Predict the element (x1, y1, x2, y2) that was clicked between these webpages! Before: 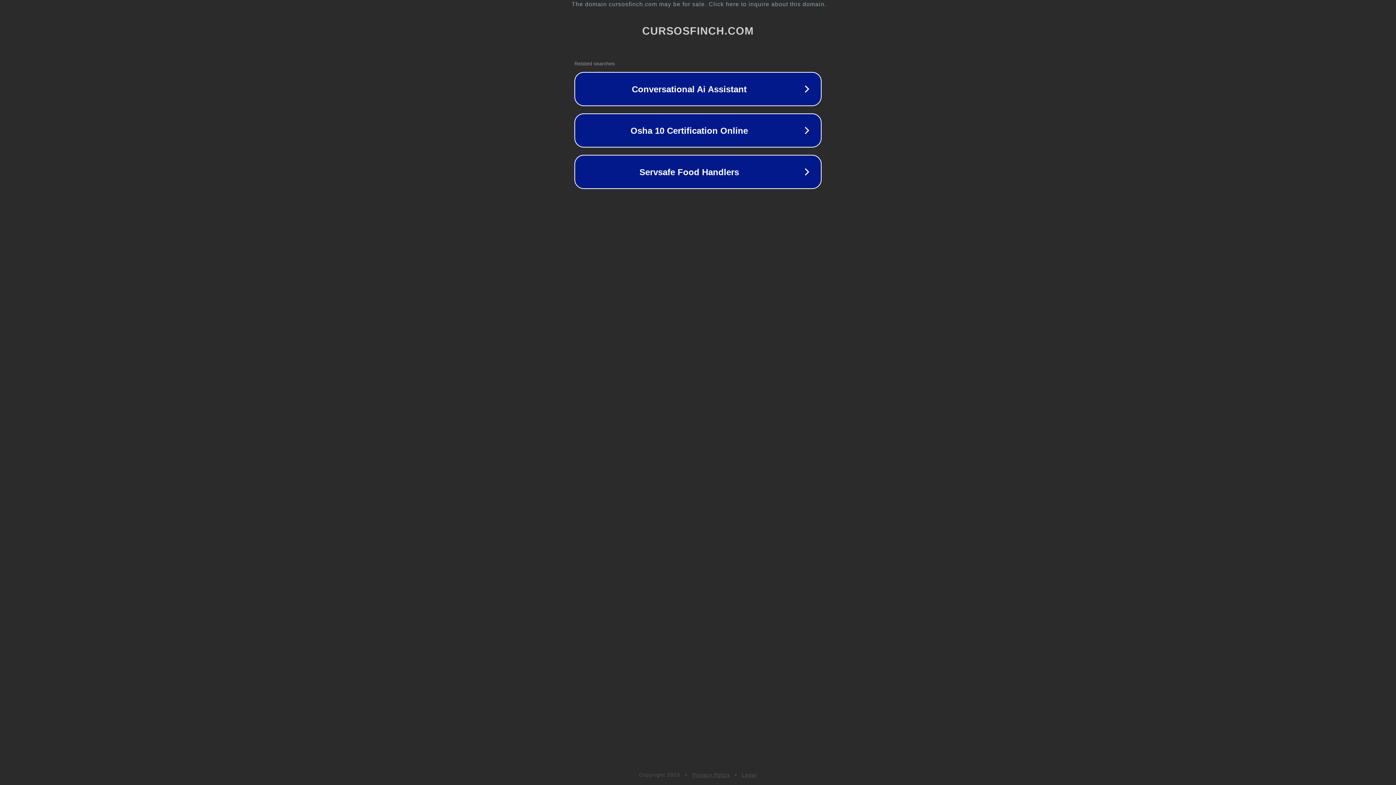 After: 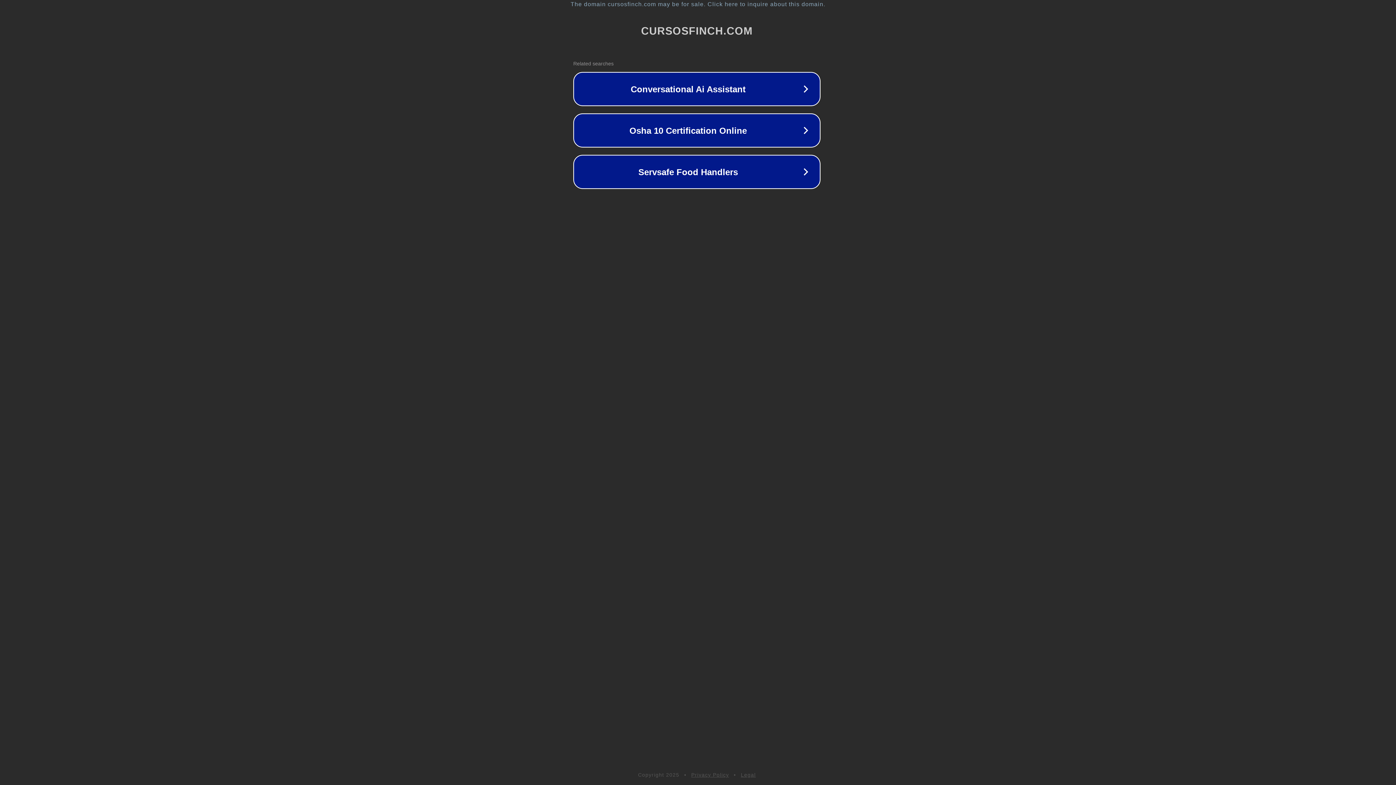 Action: bbox: (1, 1, 1397, 7) label: The domain cursosfinch.com may be for sale. Click here to inquire about this domain.